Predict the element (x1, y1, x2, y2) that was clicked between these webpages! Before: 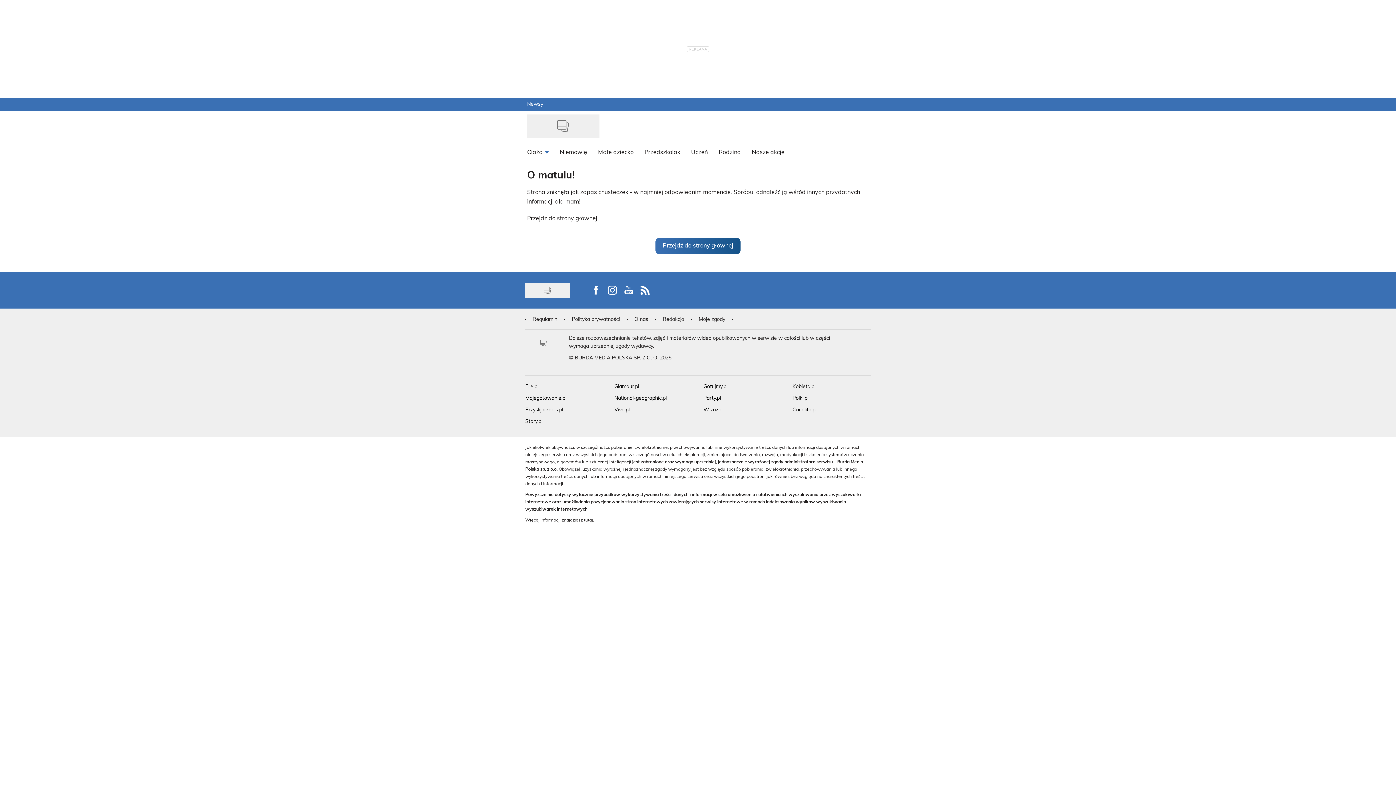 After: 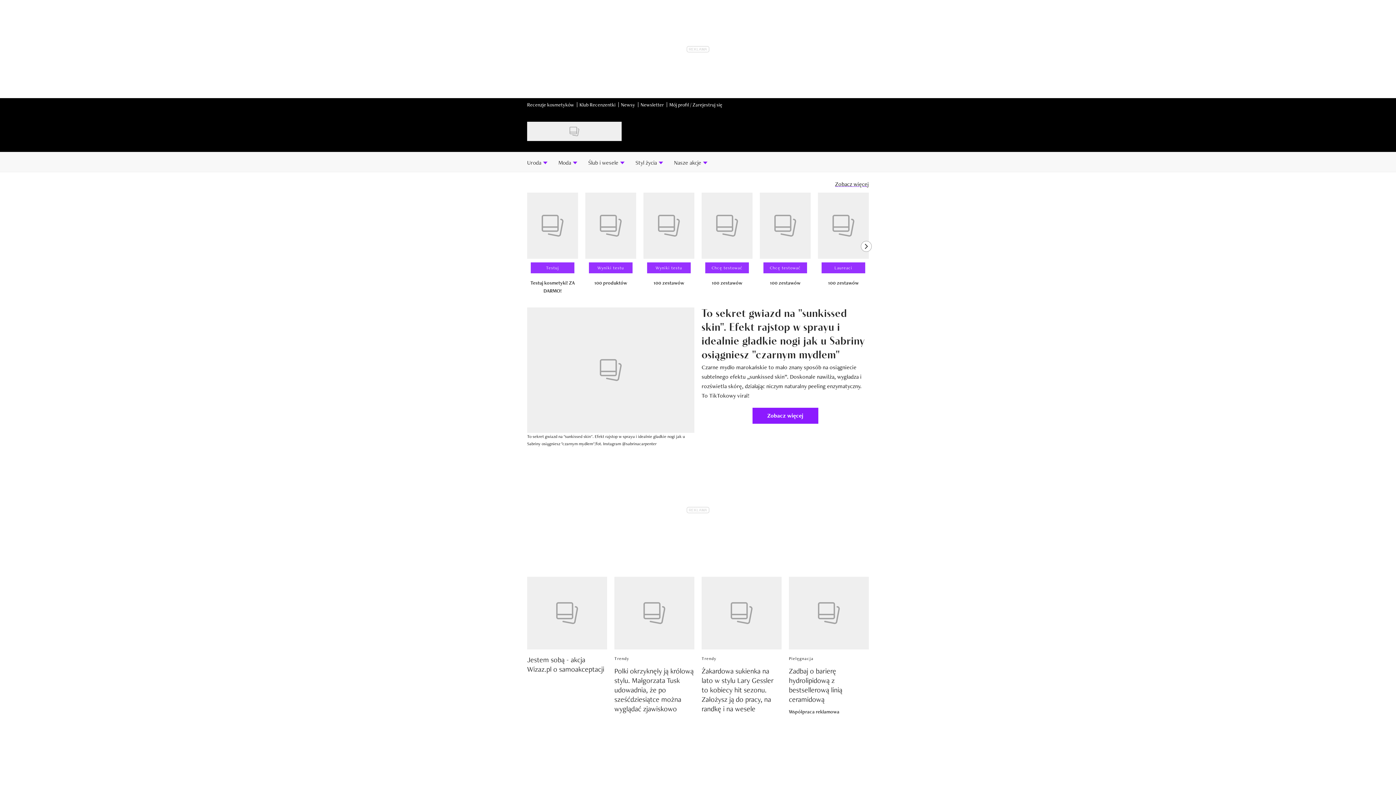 Action: bbox: (703, 407, 723, 413) label: Wizaz.pl